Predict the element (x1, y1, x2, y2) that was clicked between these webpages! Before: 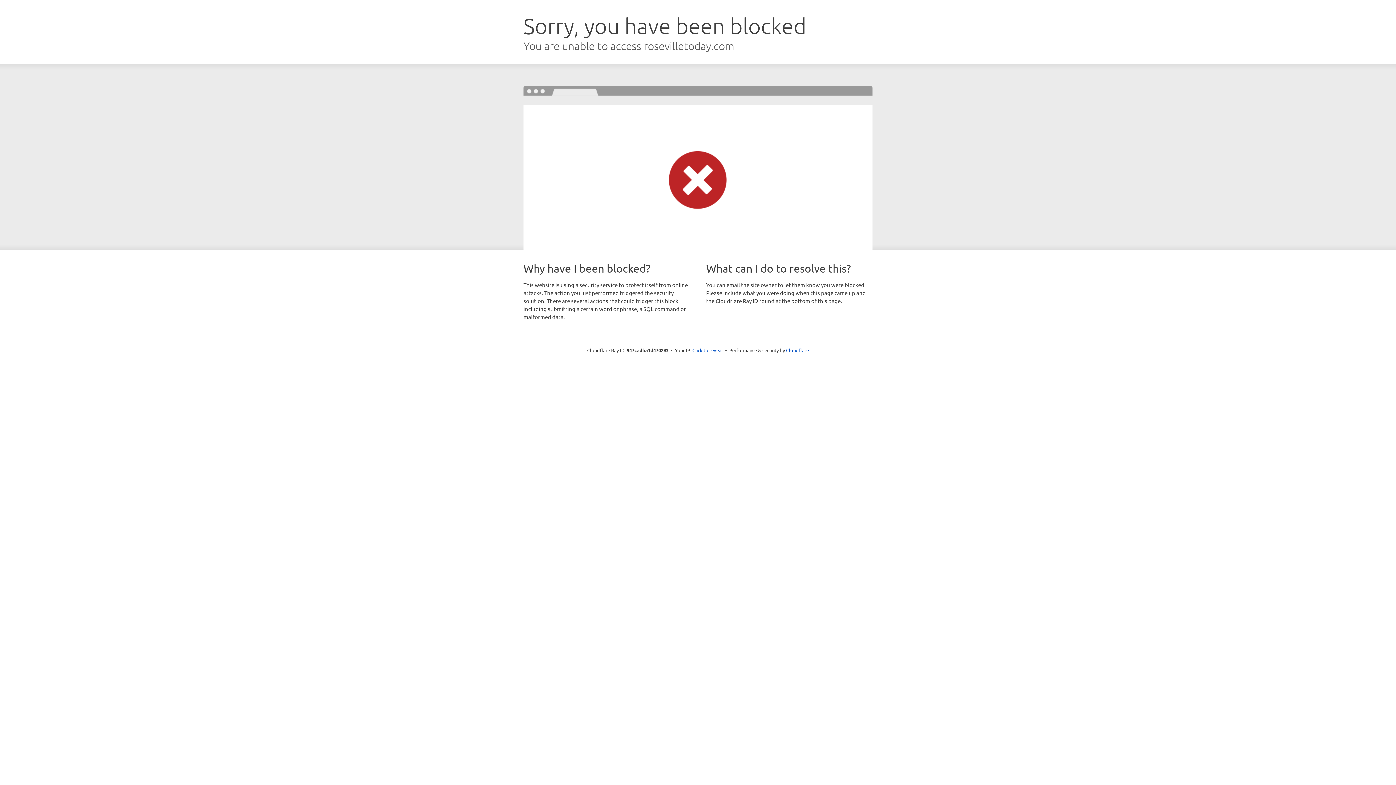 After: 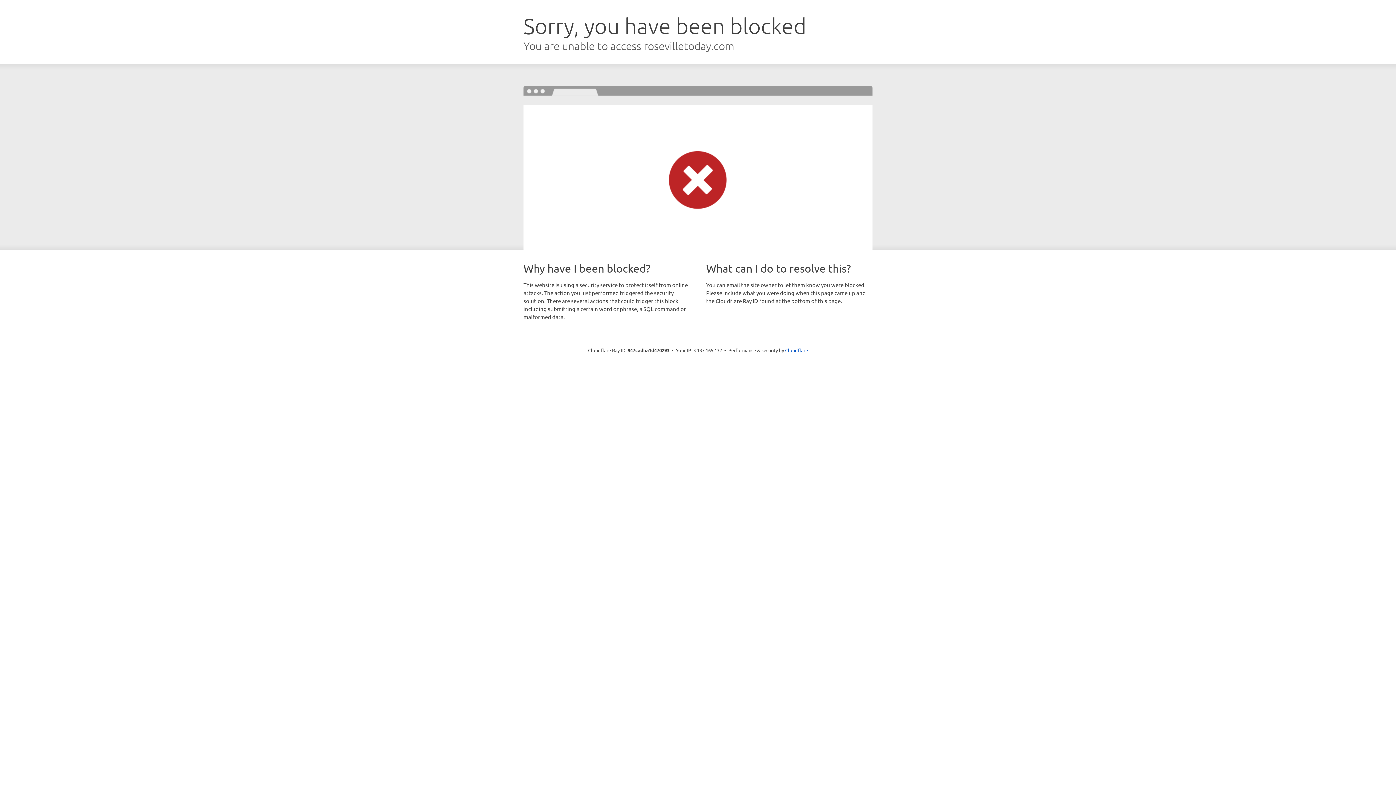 Action: label: Click to reveal bbox: (692, 346, 723, 353)